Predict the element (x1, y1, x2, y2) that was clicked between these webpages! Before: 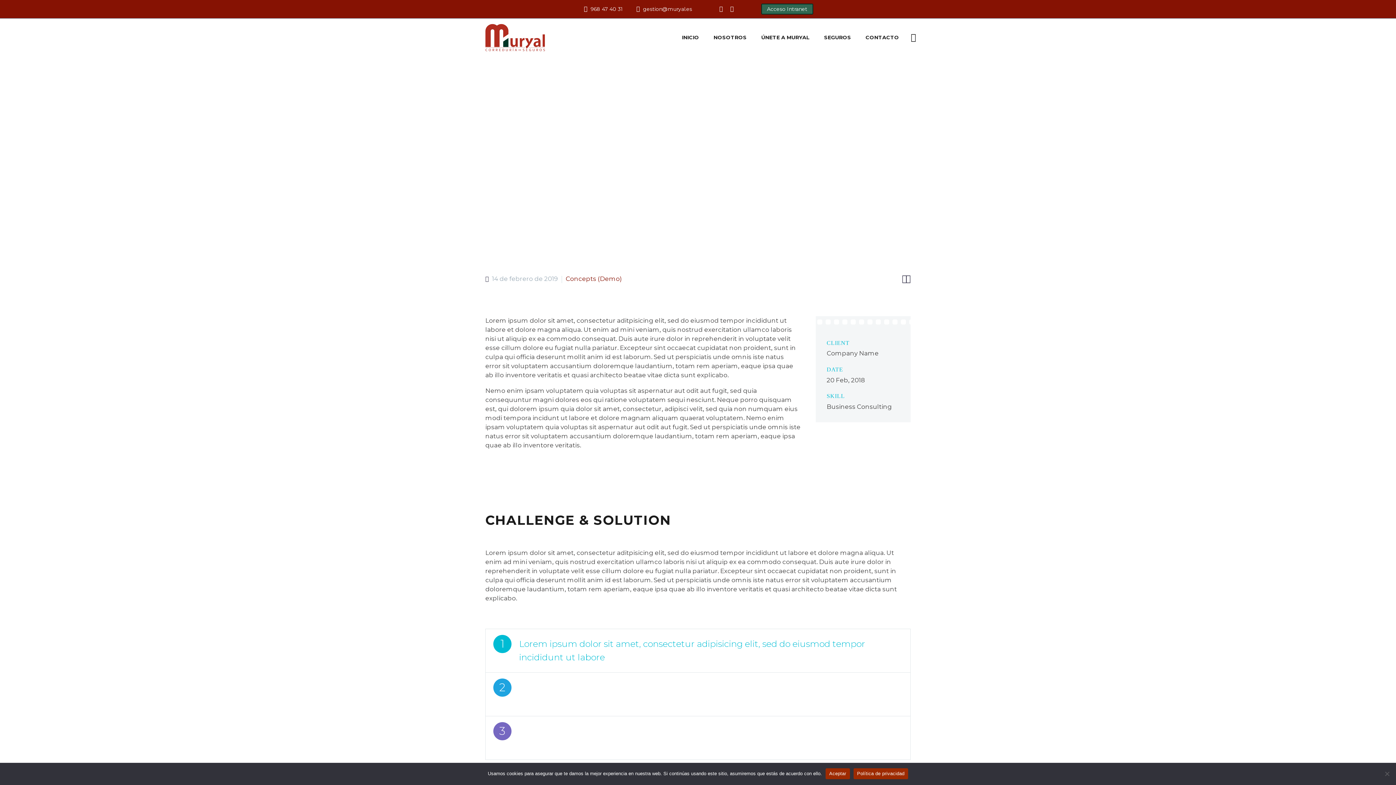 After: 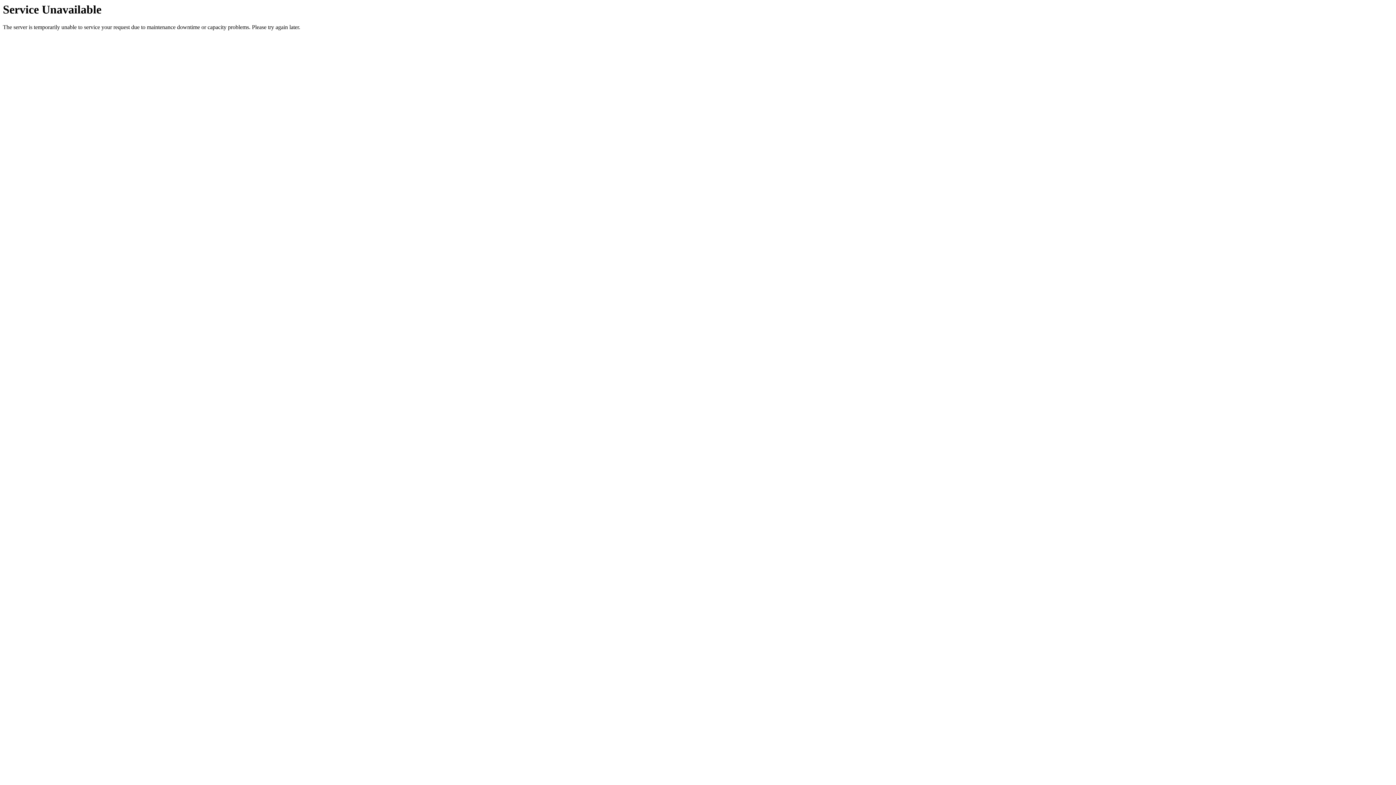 Action: bbox: (754, 20, 817, 54) label: ÚNETE A MURYAL